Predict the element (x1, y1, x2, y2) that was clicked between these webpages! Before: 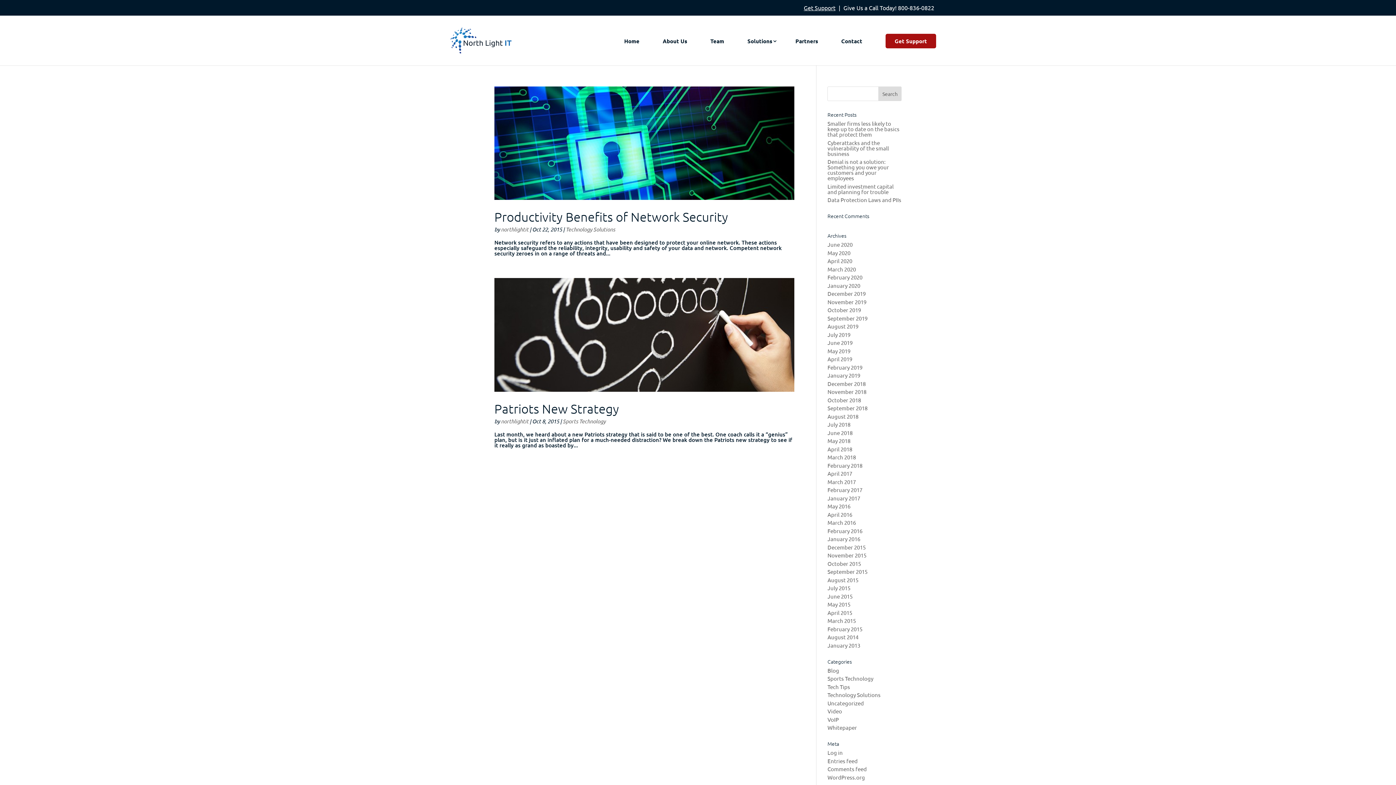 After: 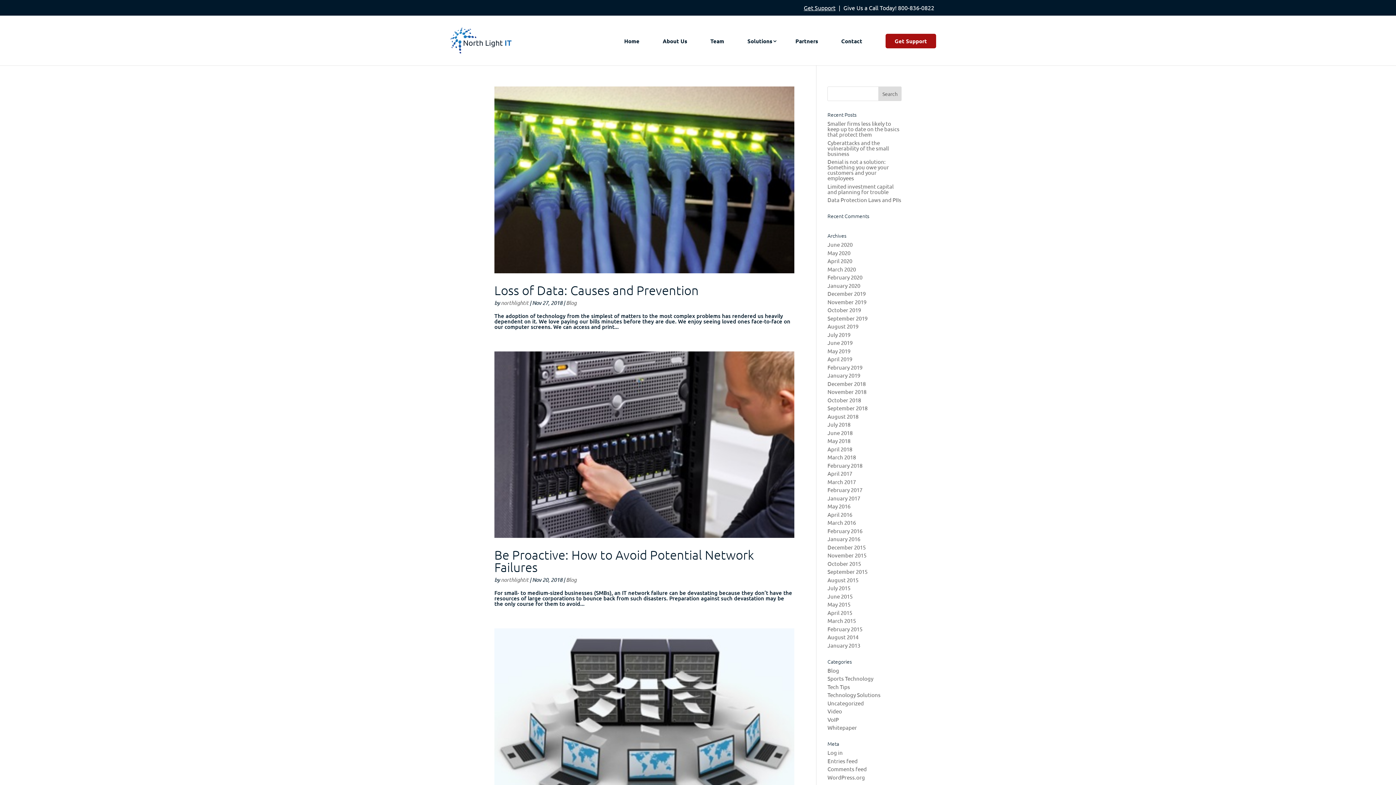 Action: label: November 2018 bbox: (827, 388, 866, 395)